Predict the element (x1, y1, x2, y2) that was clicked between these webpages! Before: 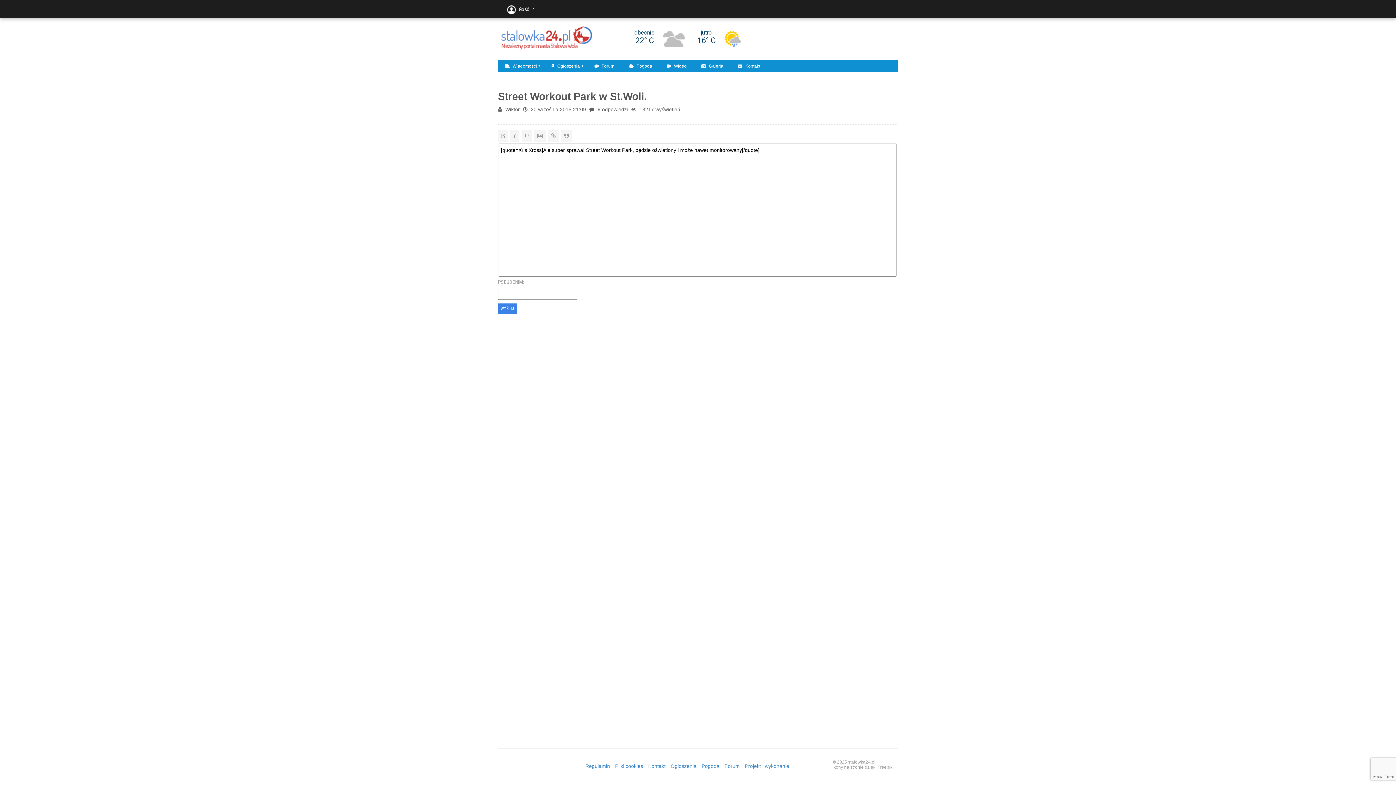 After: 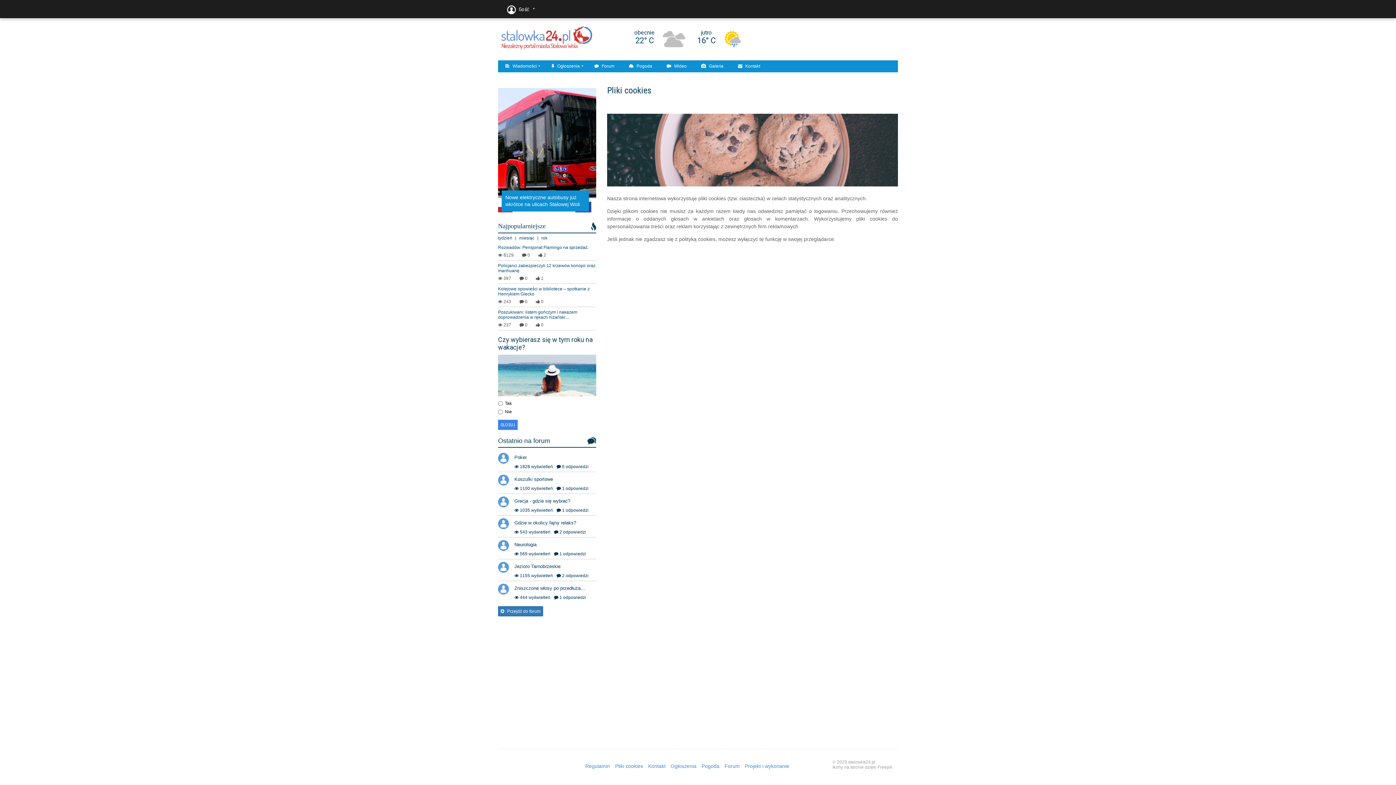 Action: label: Pliki cookies bbox: (615, 763, 643, 769)